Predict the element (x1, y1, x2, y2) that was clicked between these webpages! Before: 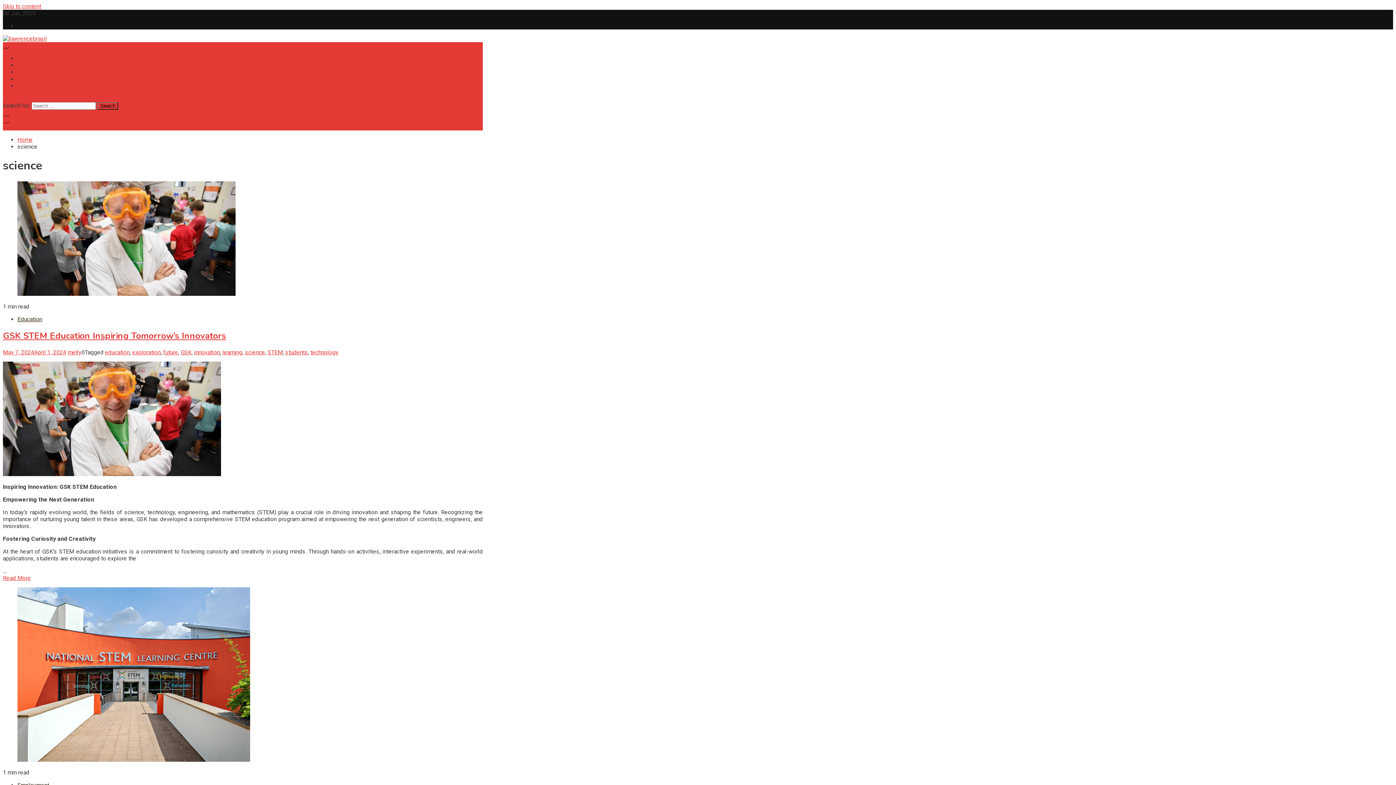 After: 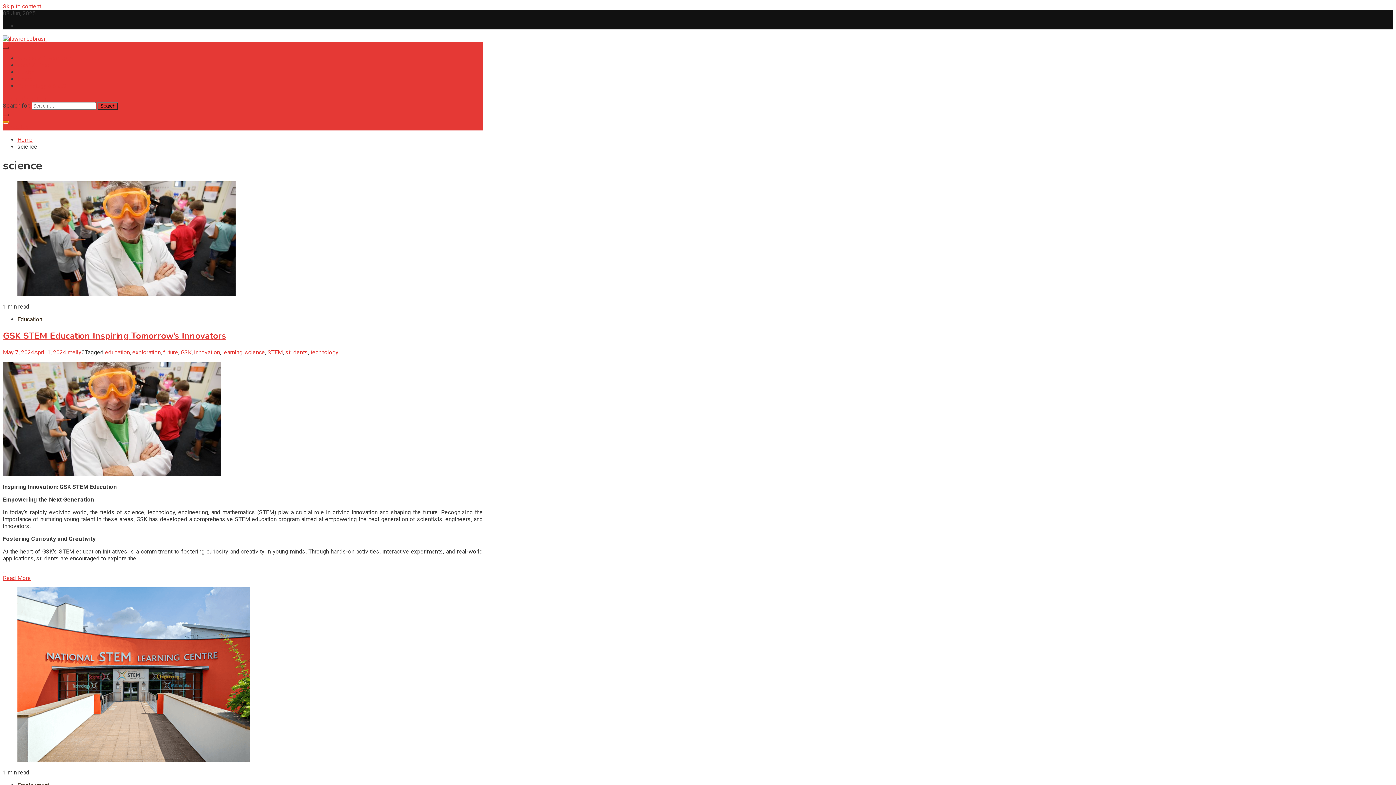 Action: bbox: (2, 121, 8, 123)